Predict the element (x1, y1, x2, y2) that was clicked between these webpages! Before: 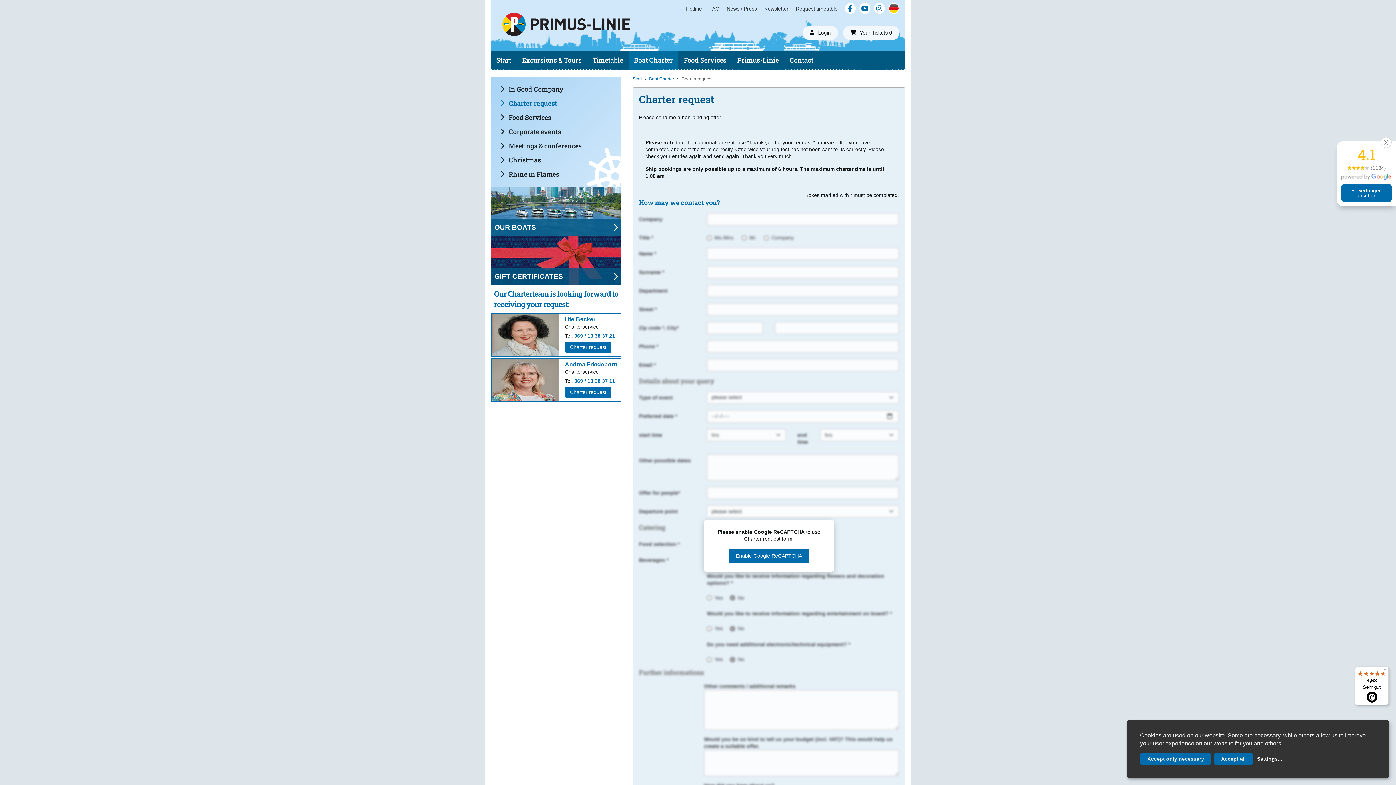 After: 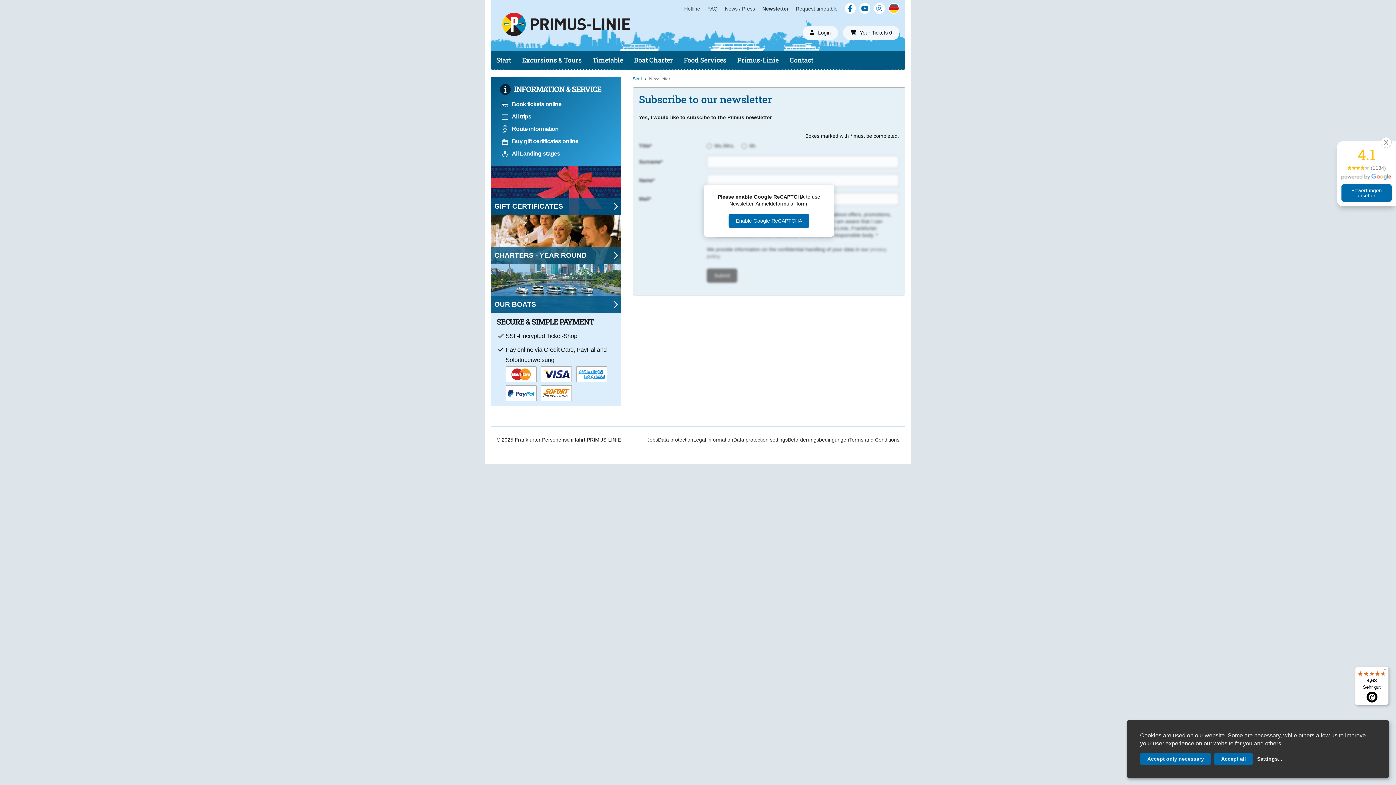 Action: bbox: (760, 2, 792, 15) label: Newsletter